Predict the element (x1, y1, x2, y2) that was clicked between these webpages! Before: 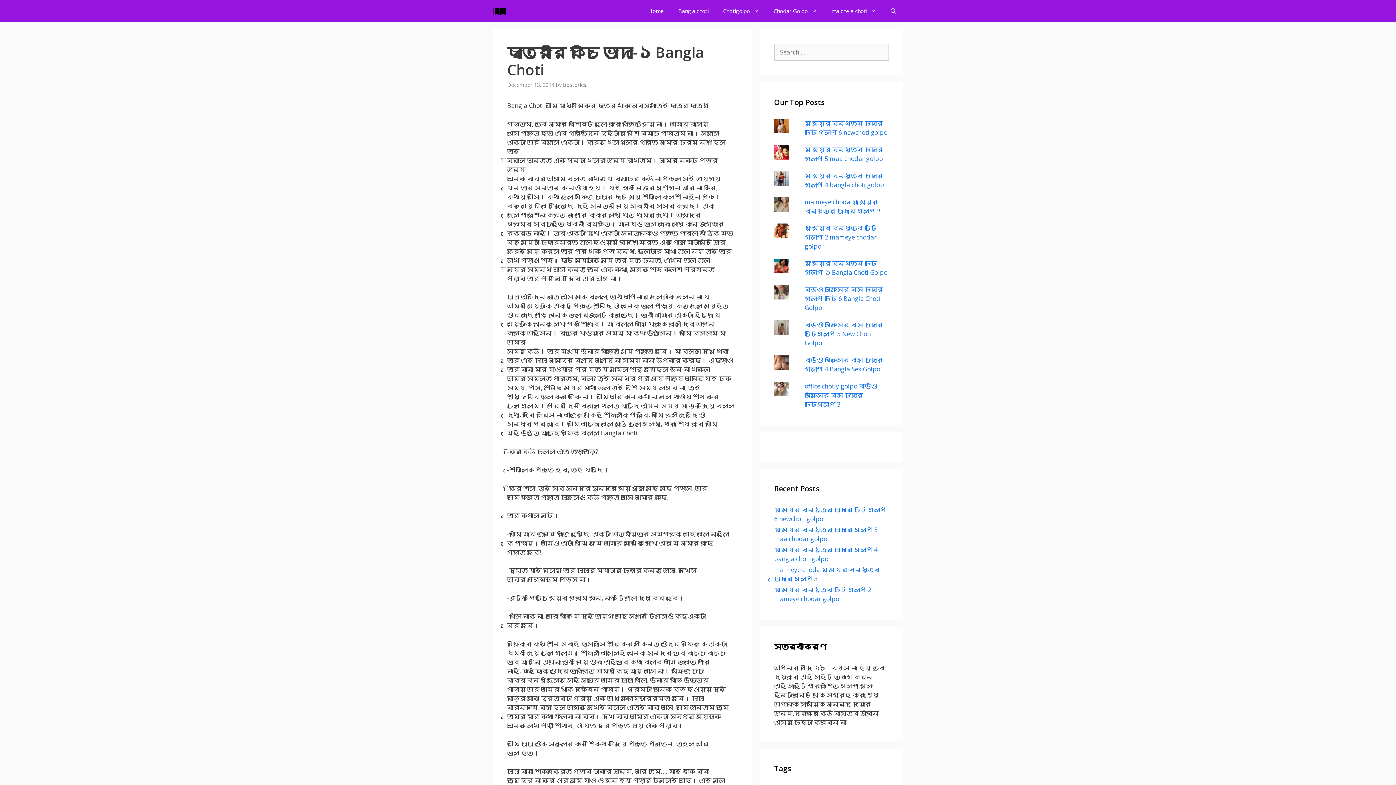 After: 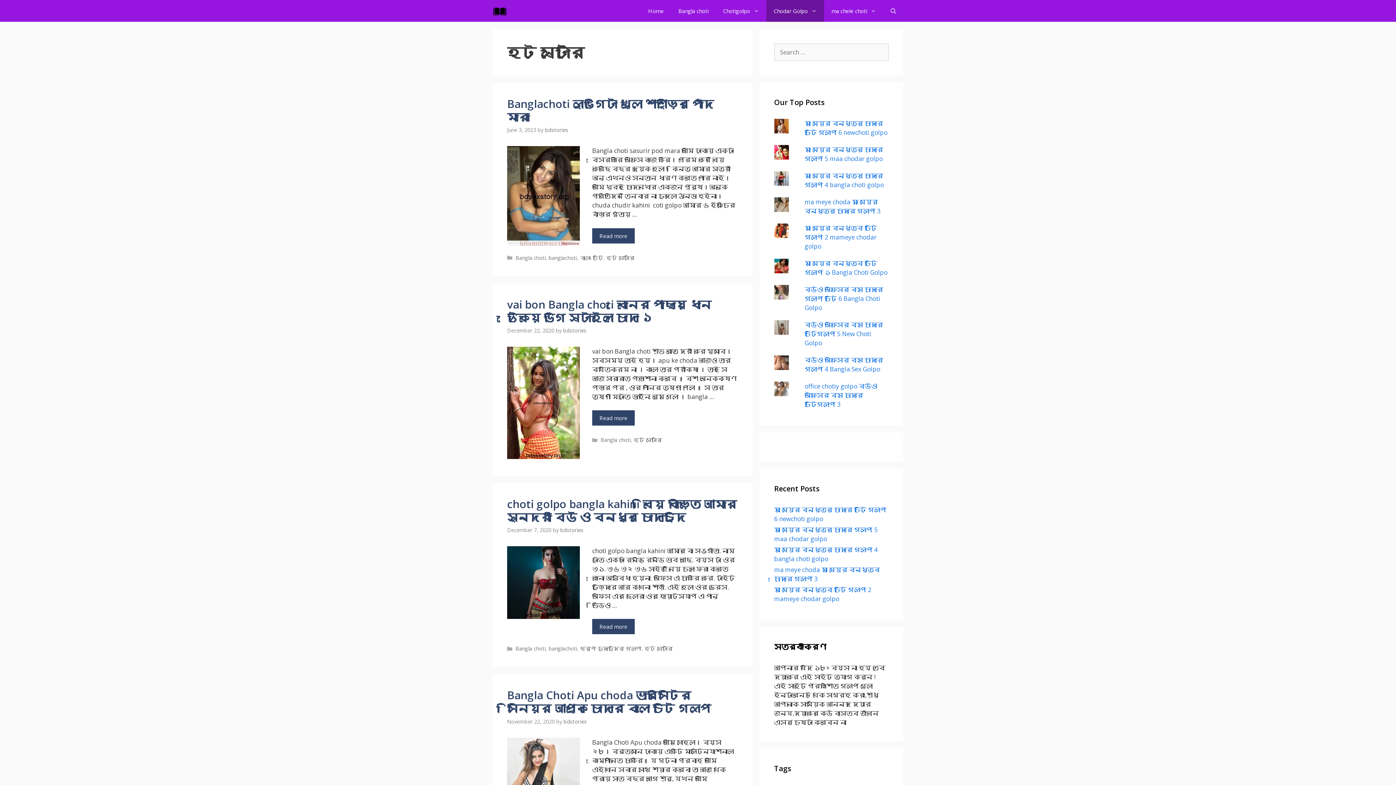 Action: label: Chodar Golpo bbox: (766, 0, 824, 21)